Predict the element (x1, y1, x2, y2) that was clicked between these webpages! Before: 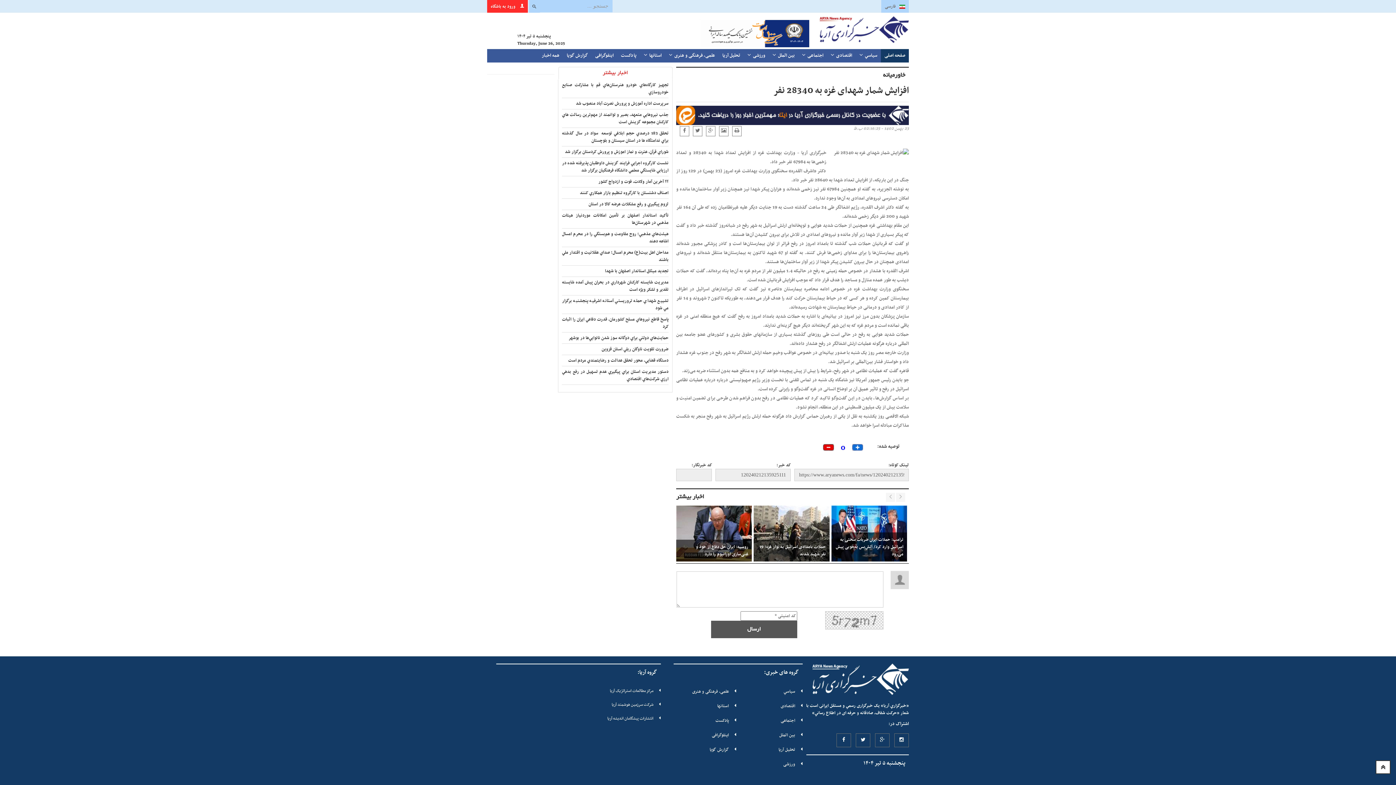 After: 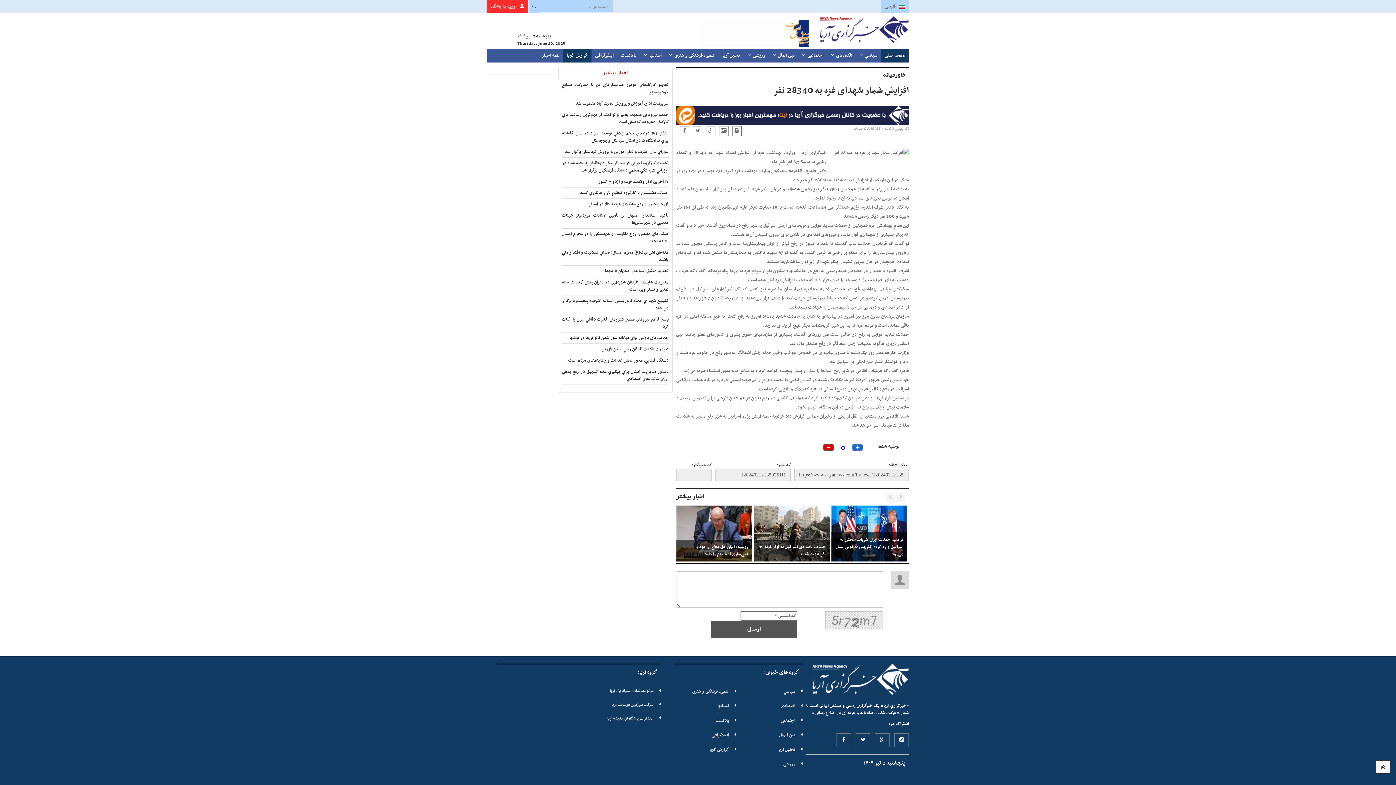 Action: bbox: (563, 49, 591, 62) label: گزارش گویا